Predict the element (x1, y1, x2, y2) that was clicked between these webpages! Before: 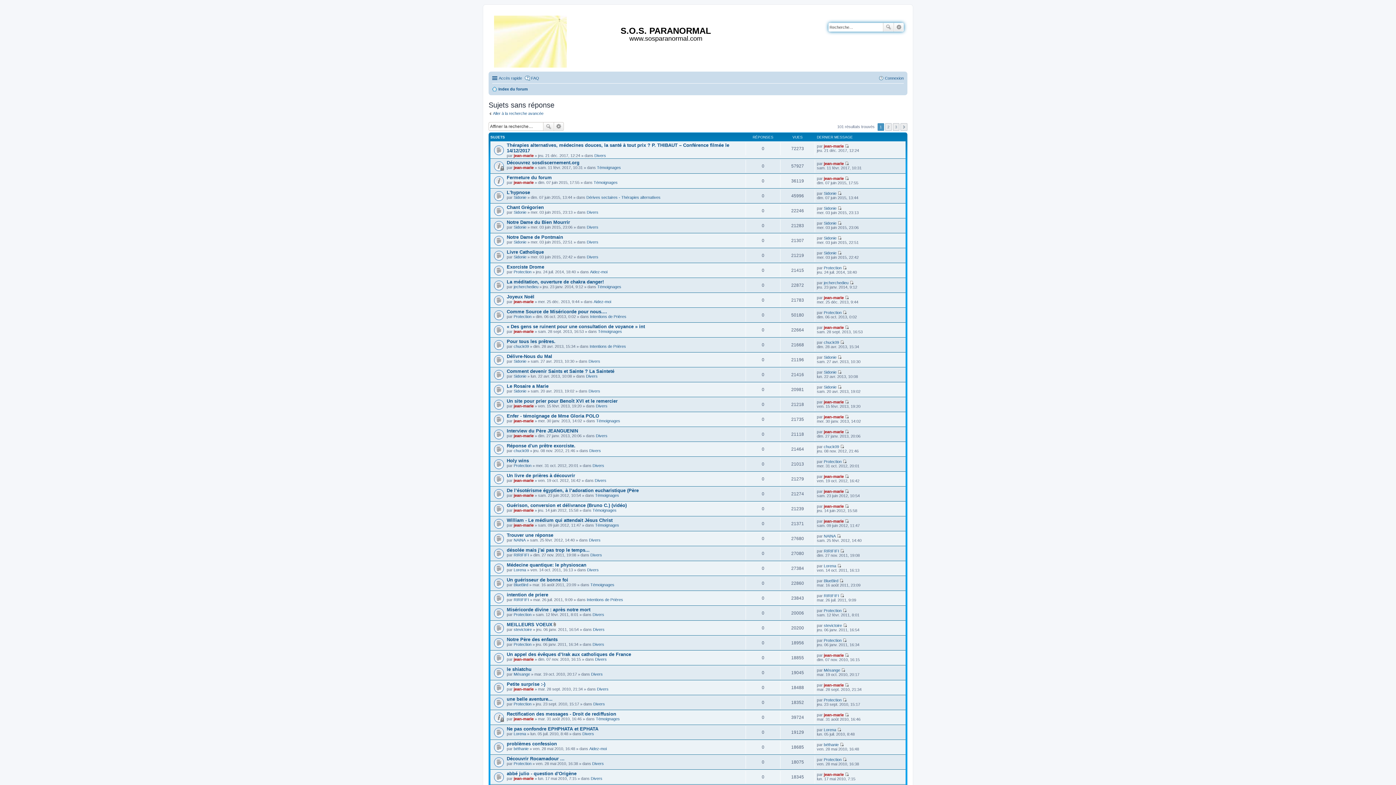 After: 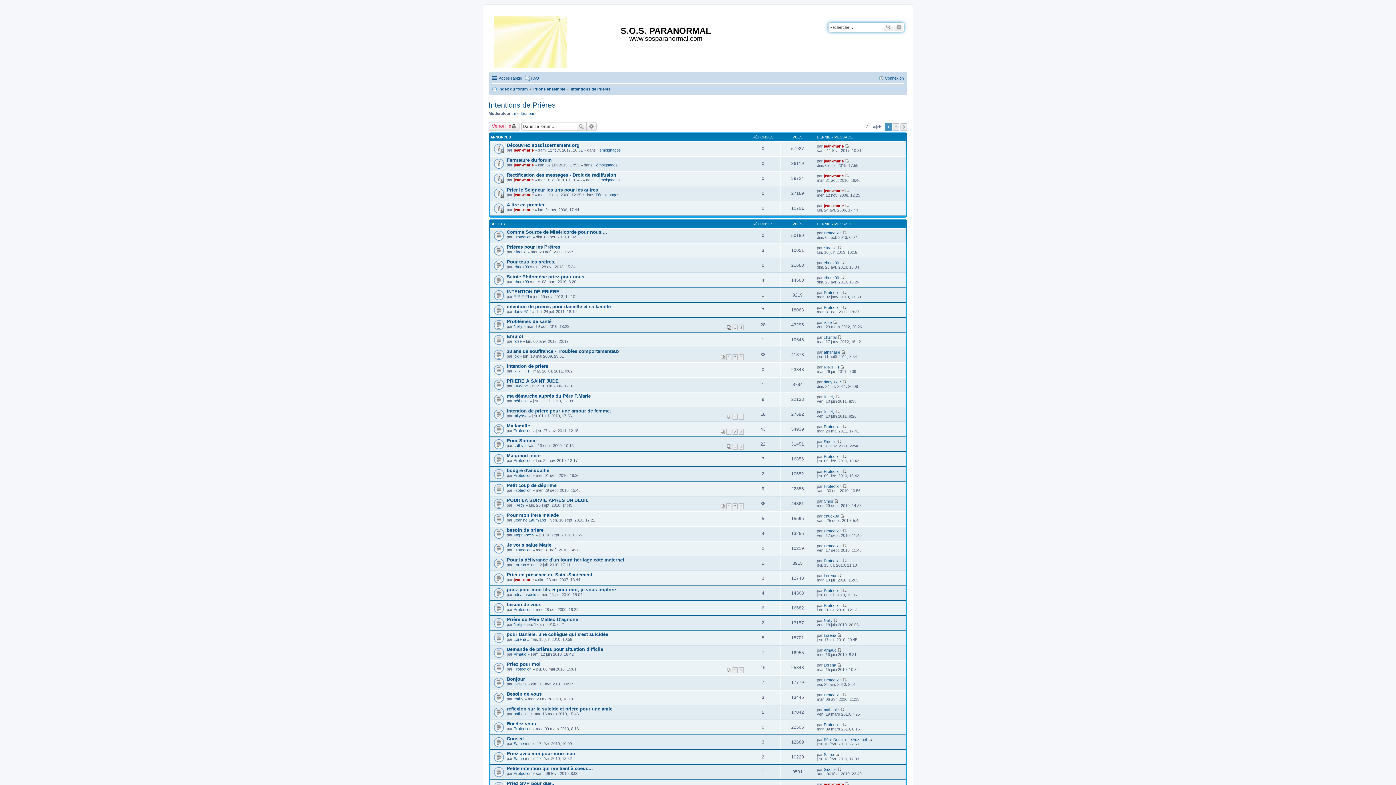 Action: bbox: (589, 344, 626, 348) label: Intentions de Prières